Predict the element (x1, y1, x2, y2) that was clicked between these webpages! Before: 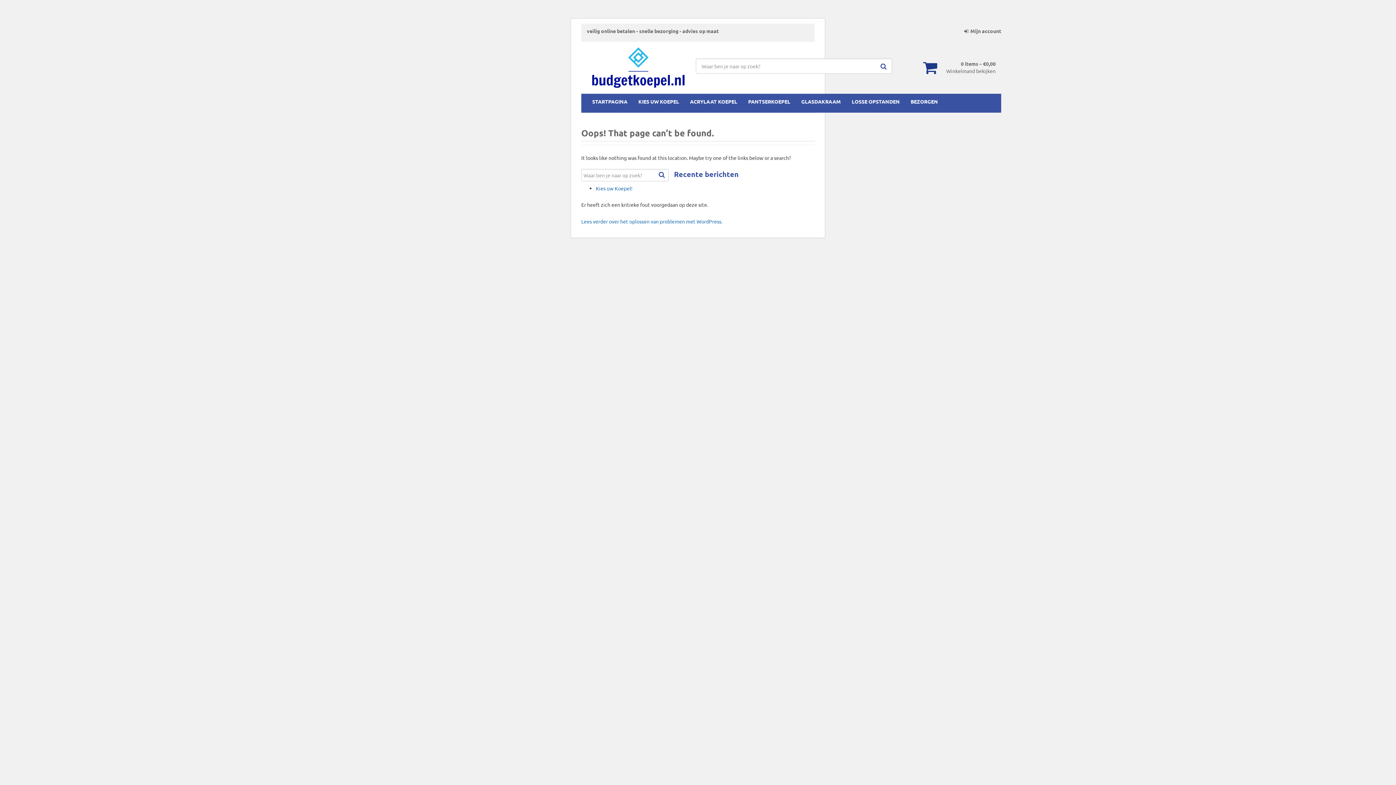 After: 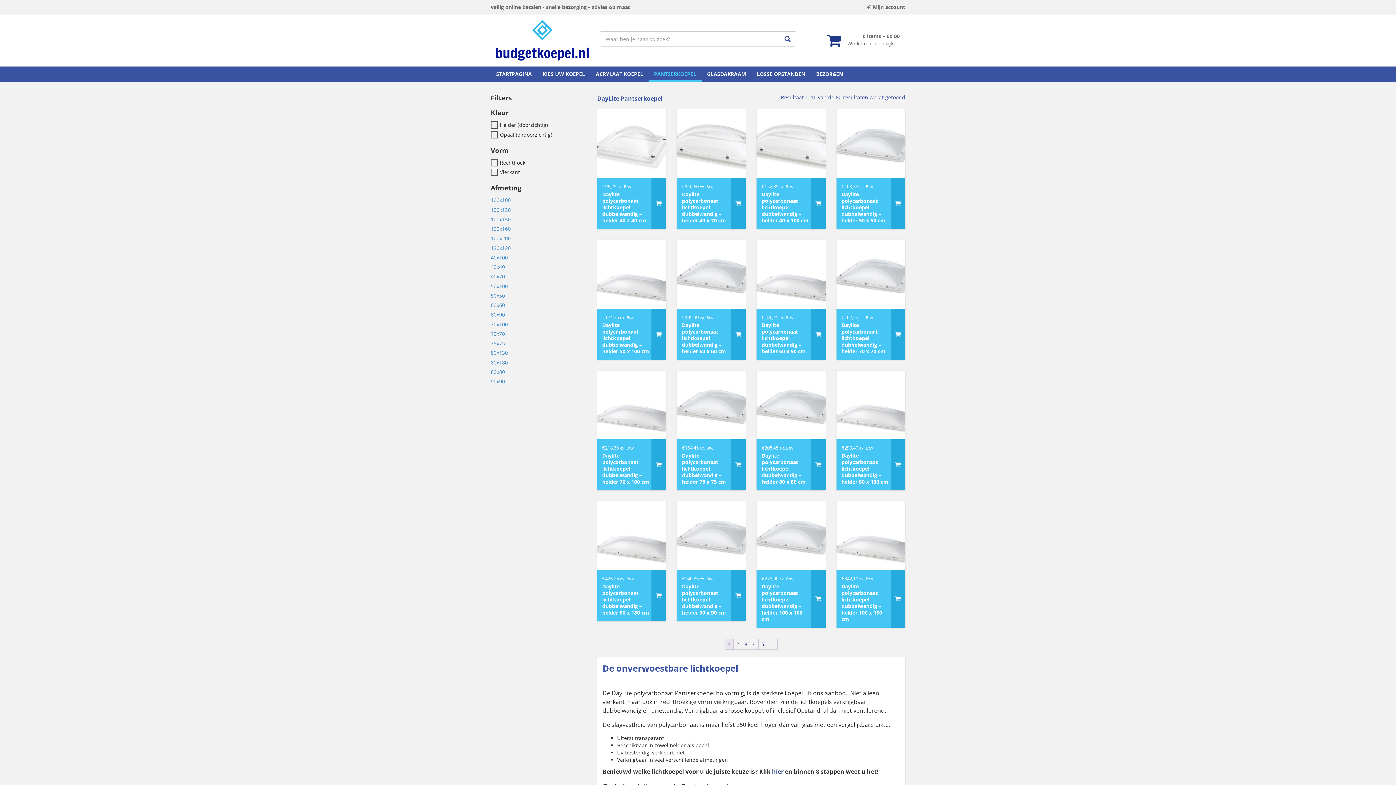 Action: bbox: (742, 93, 796, 109) label: PANTSERKOEPEL